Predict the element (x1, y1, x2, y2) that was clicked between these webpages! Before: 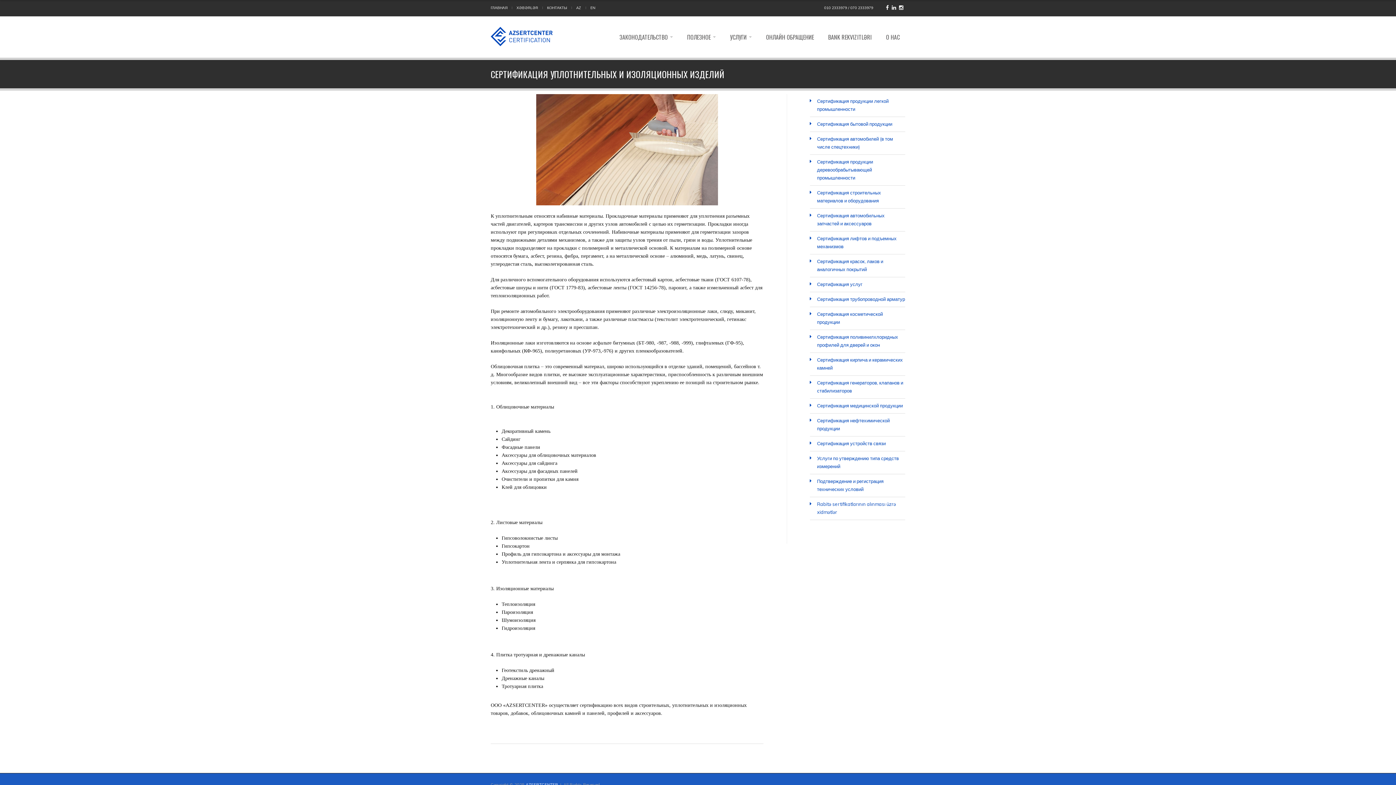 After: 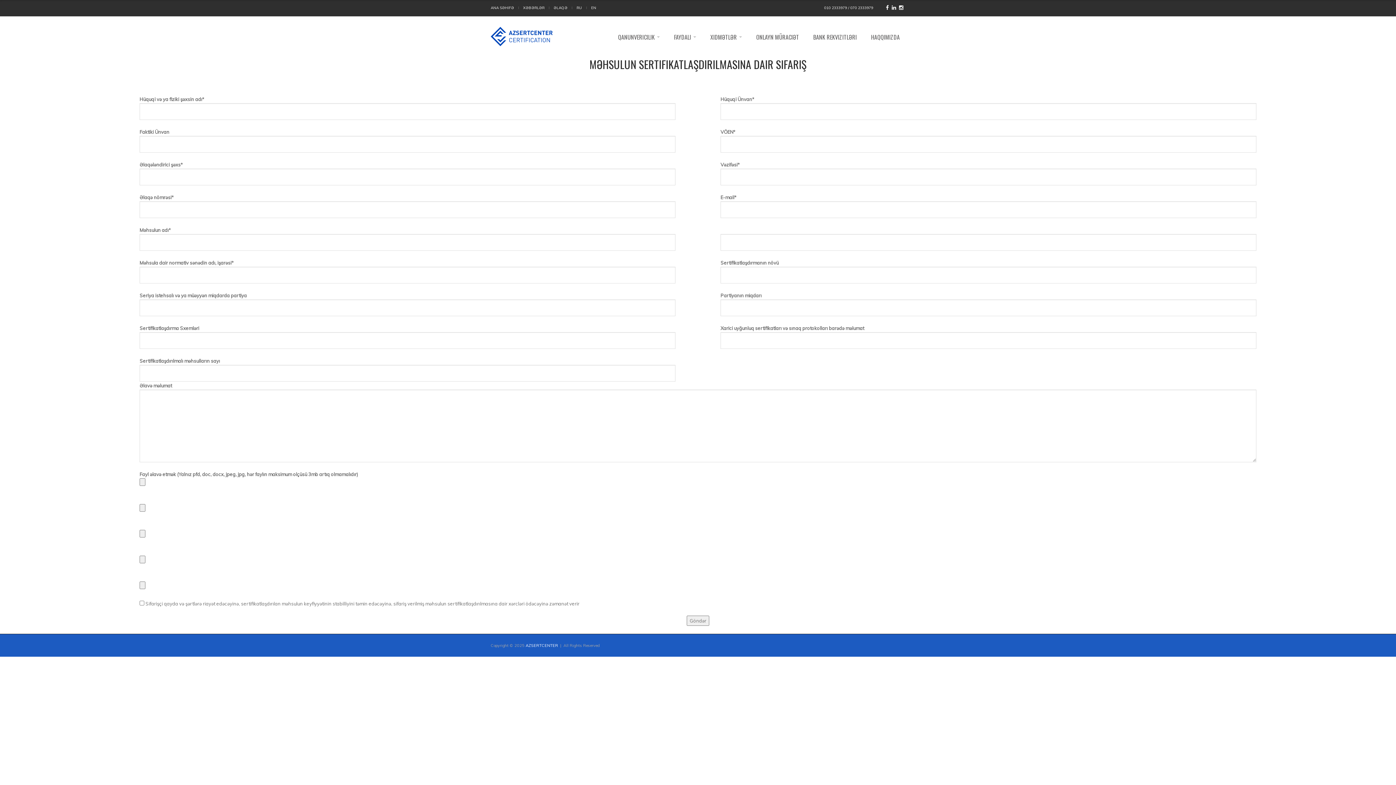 Action: bbox: (760, 16, 819, 57) label: ОНЛАЙН ОБРАЩЕНИЕ